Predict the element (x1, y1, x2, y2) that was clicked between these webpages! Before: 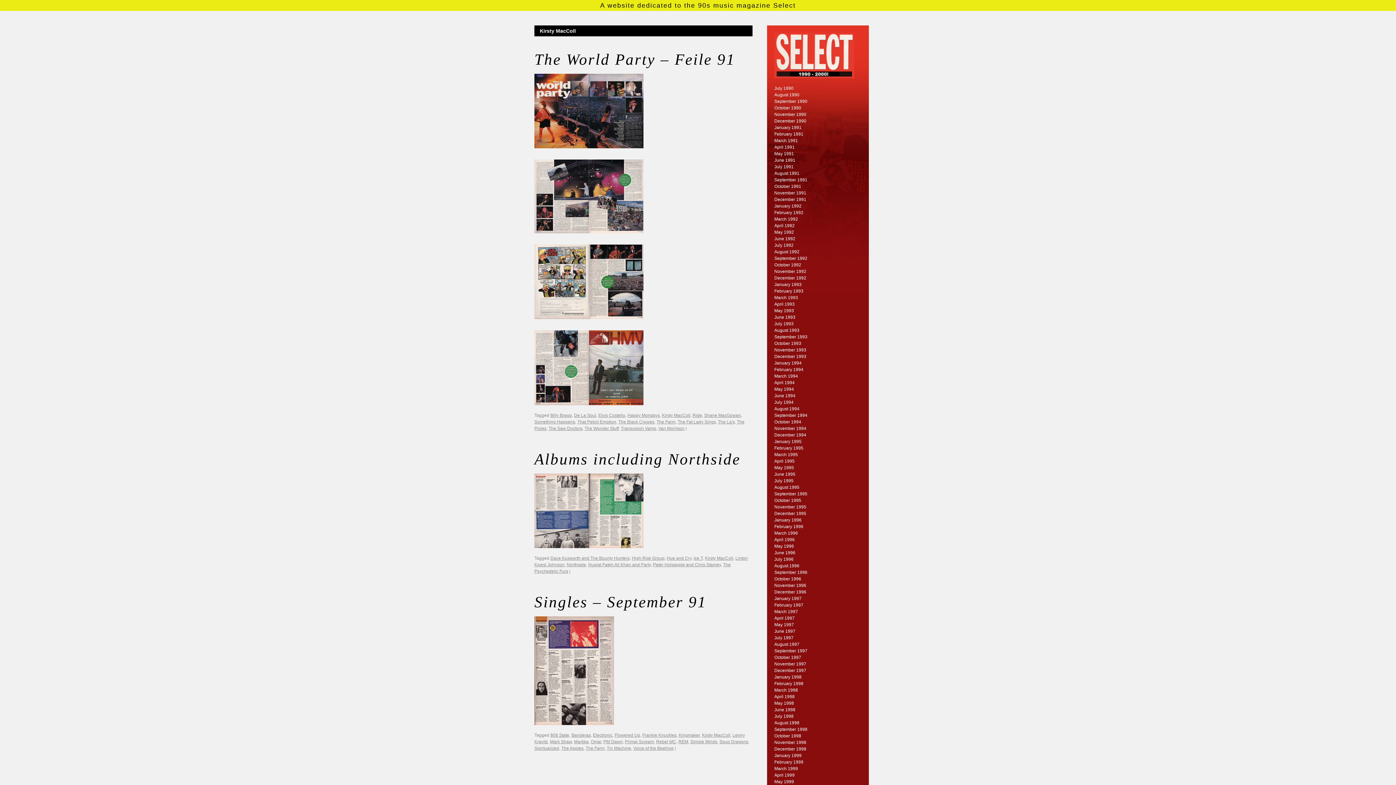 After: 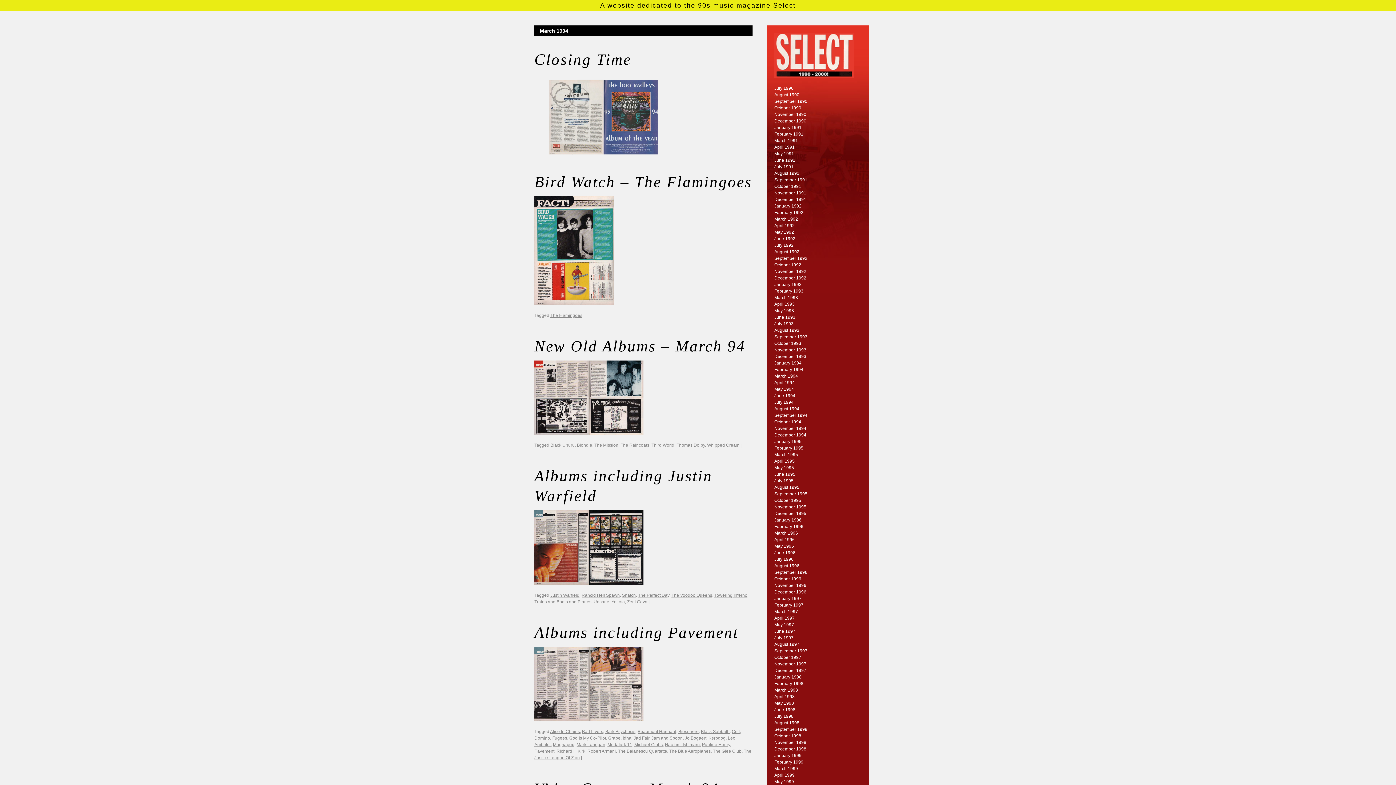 Action: label: March 1994 bbox: (774, 373, 798, 378)